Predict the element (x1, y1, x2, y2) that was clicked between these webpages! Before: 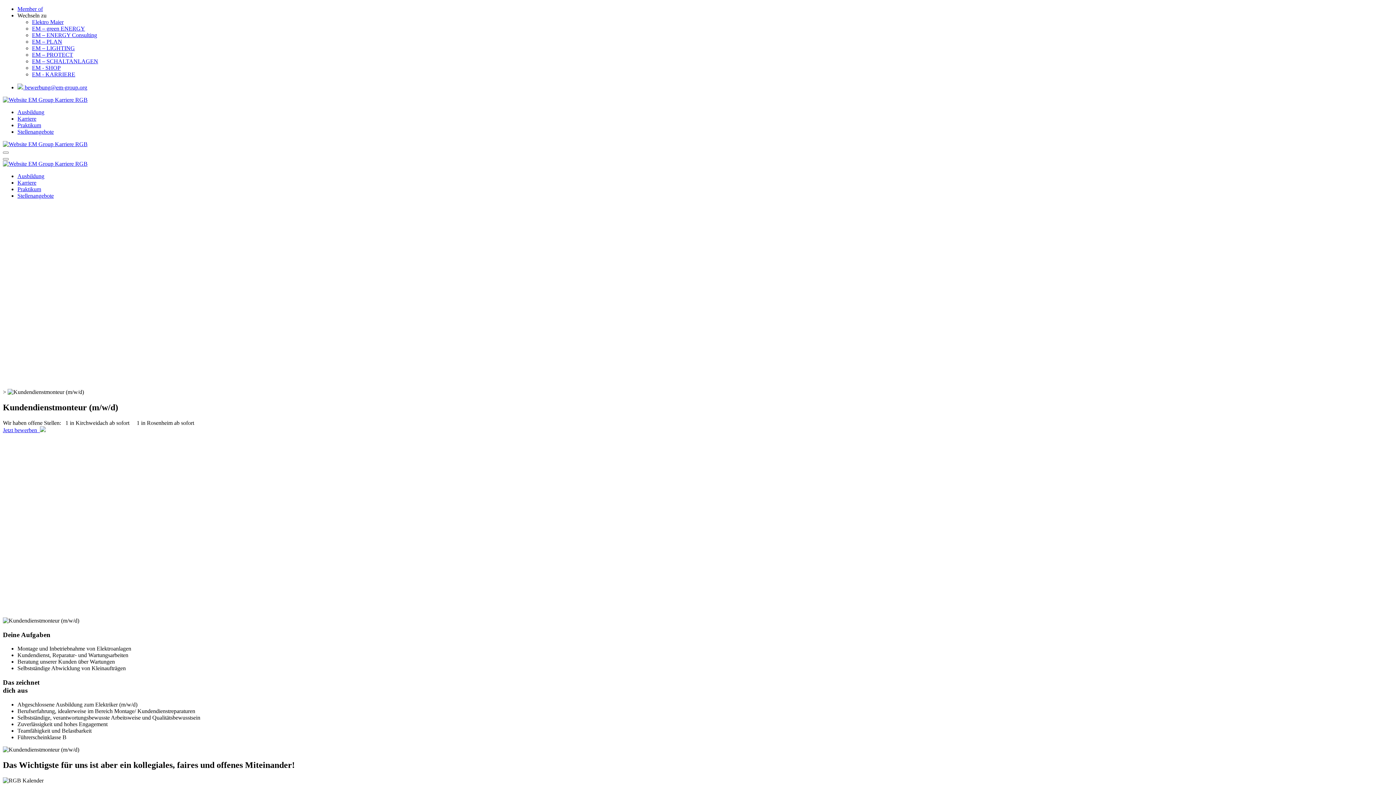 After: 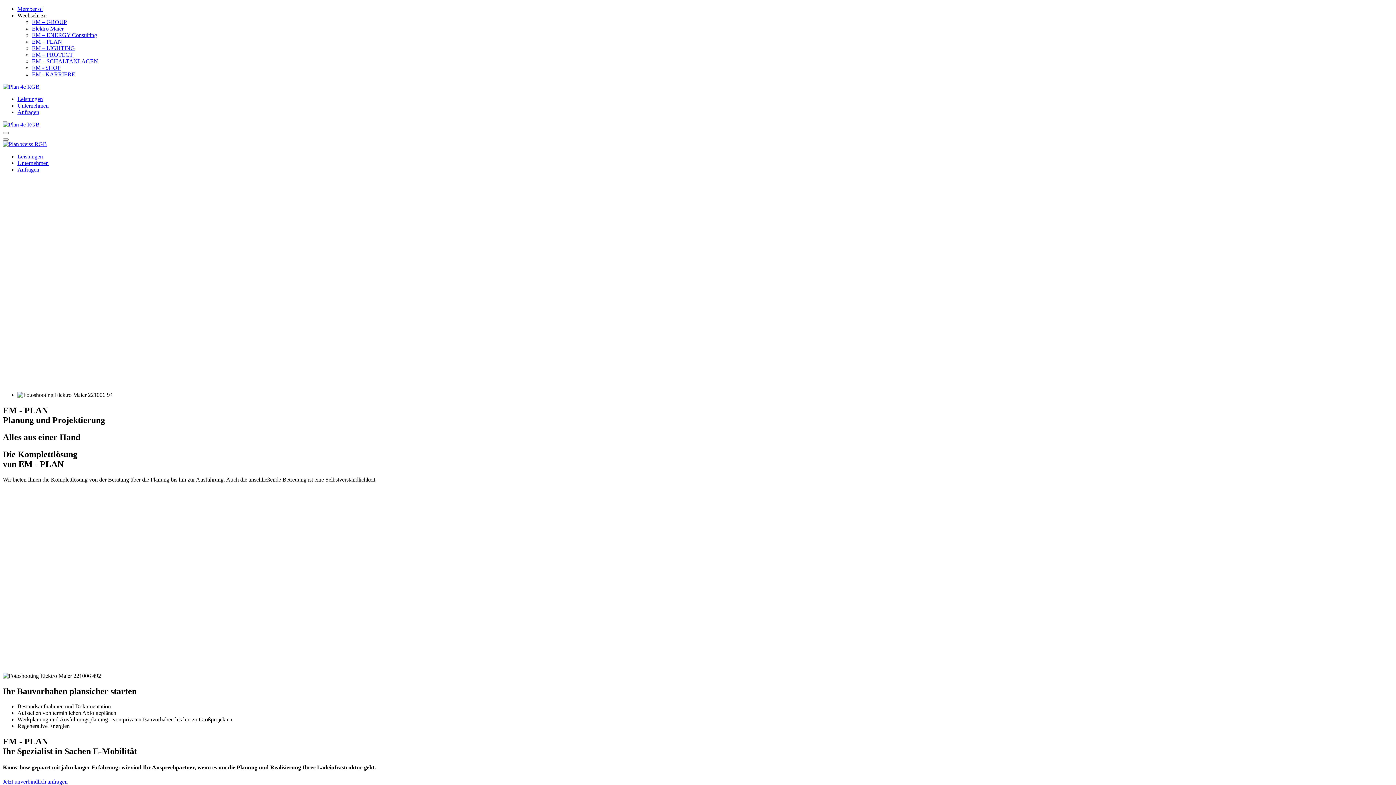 Action: label: EM – PLAN bbox: (32, 38, 62, 44)